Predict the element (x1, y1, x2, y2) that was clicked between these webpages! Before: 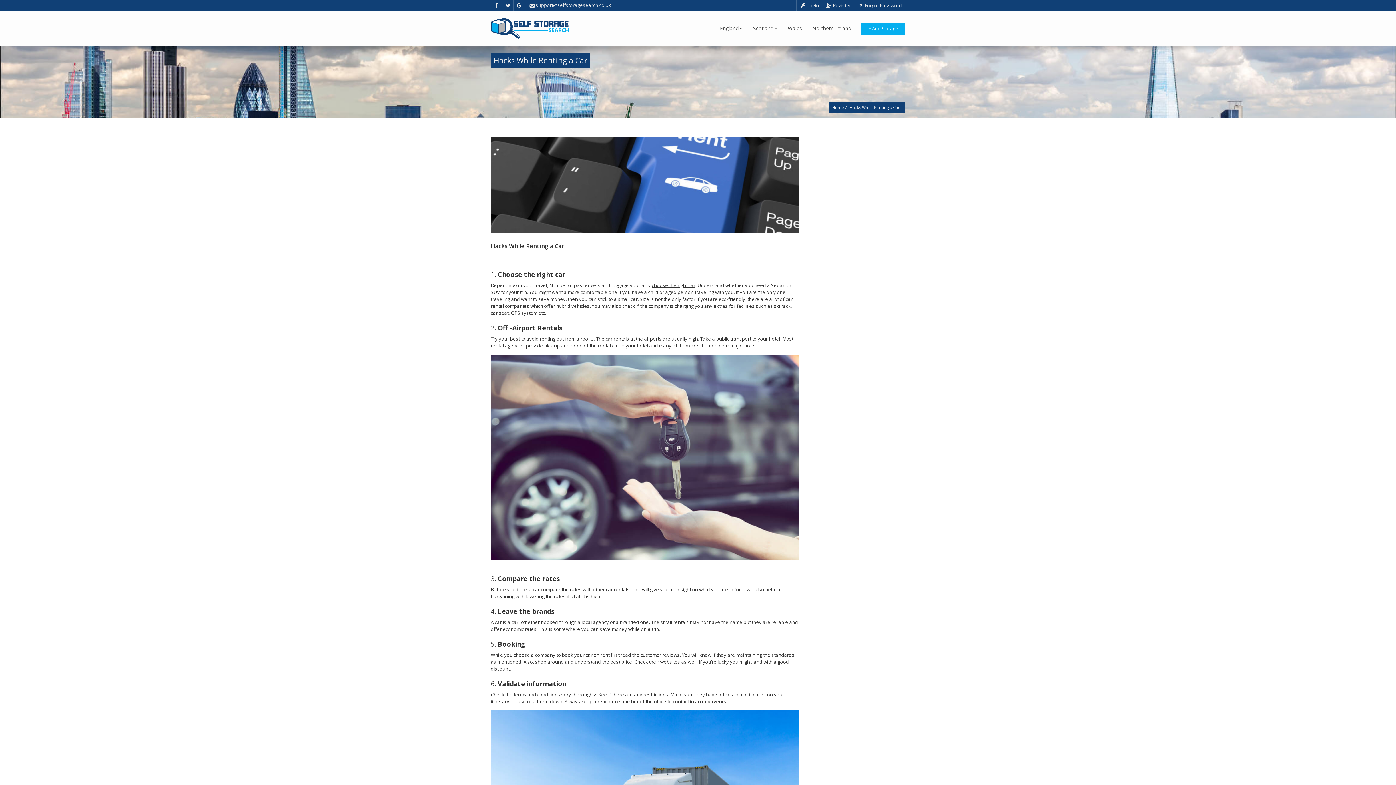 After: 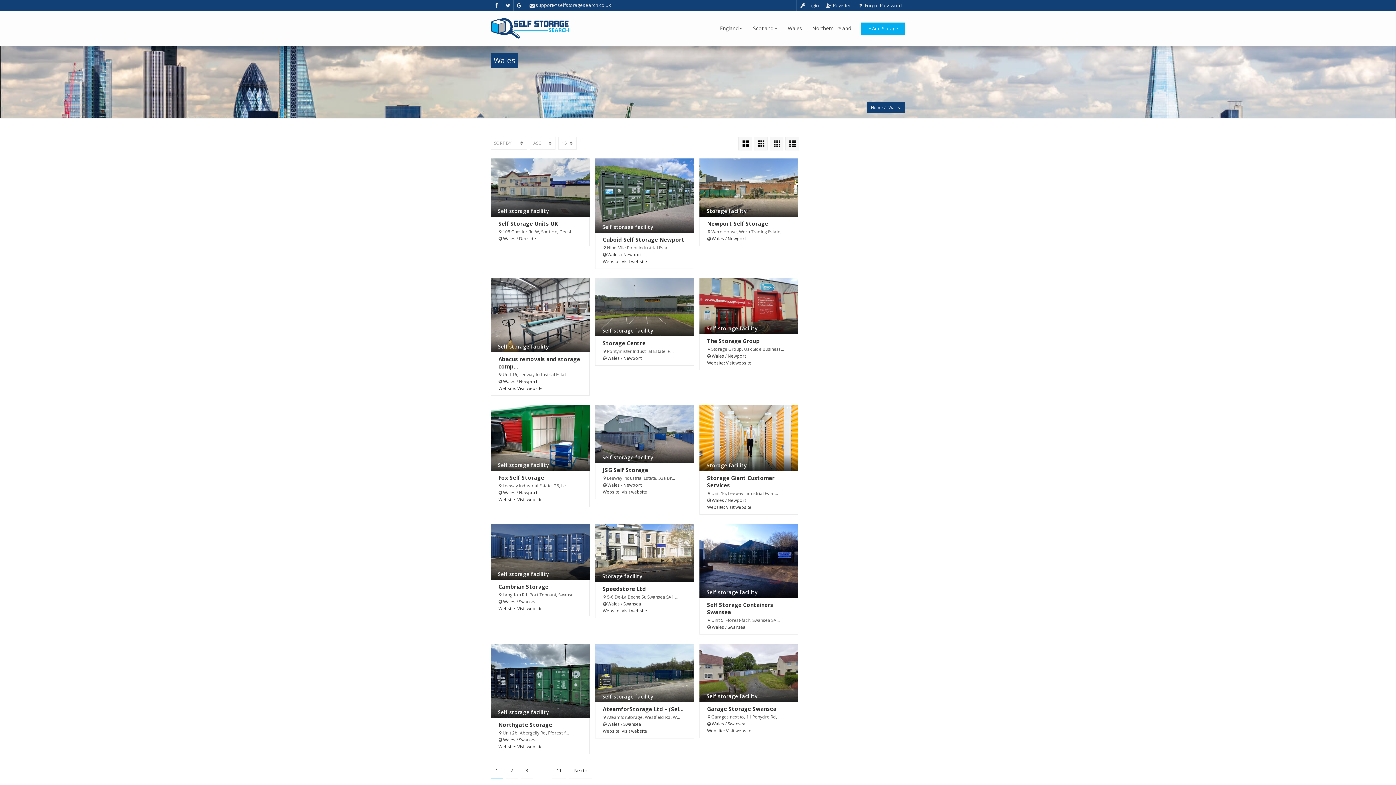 Action: label: Wales bbox: (788, 10, 802, 45)